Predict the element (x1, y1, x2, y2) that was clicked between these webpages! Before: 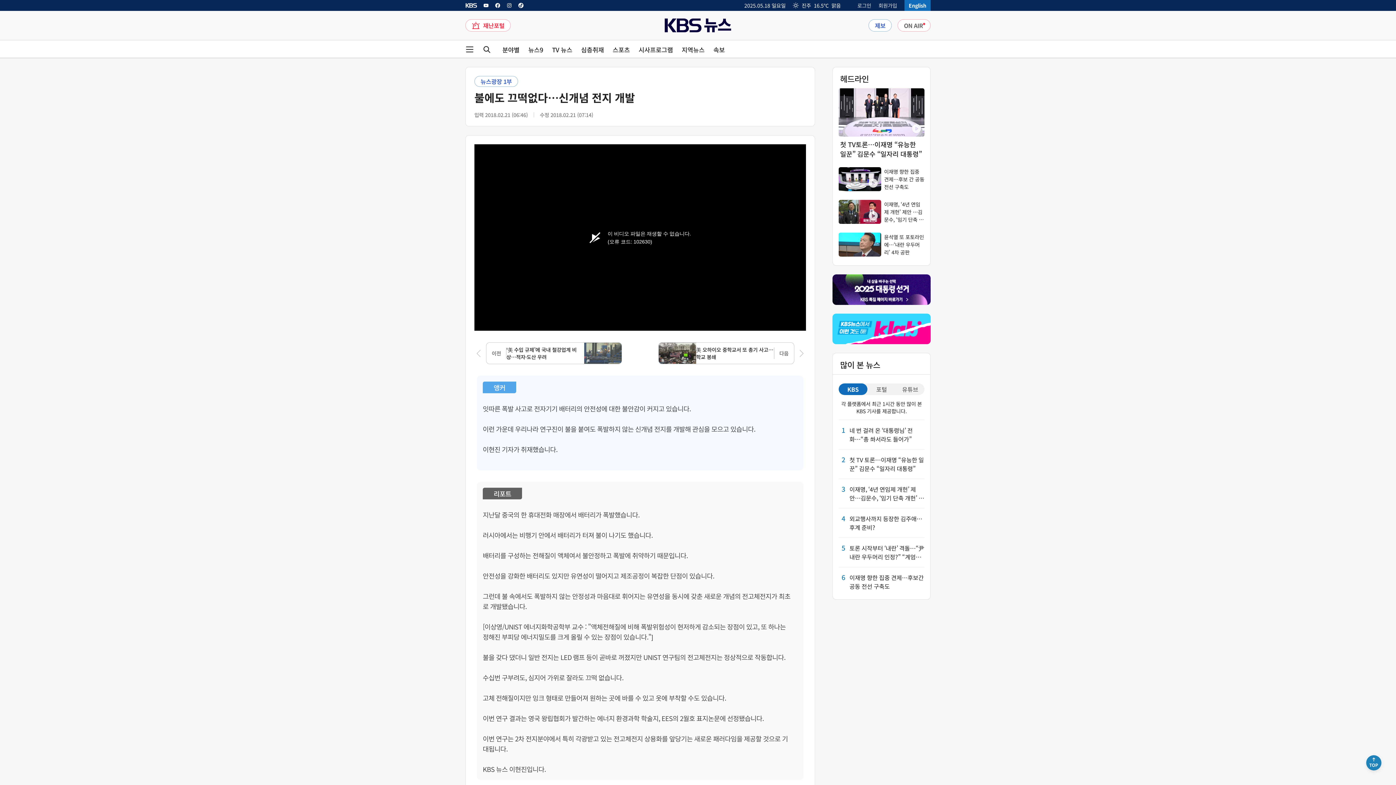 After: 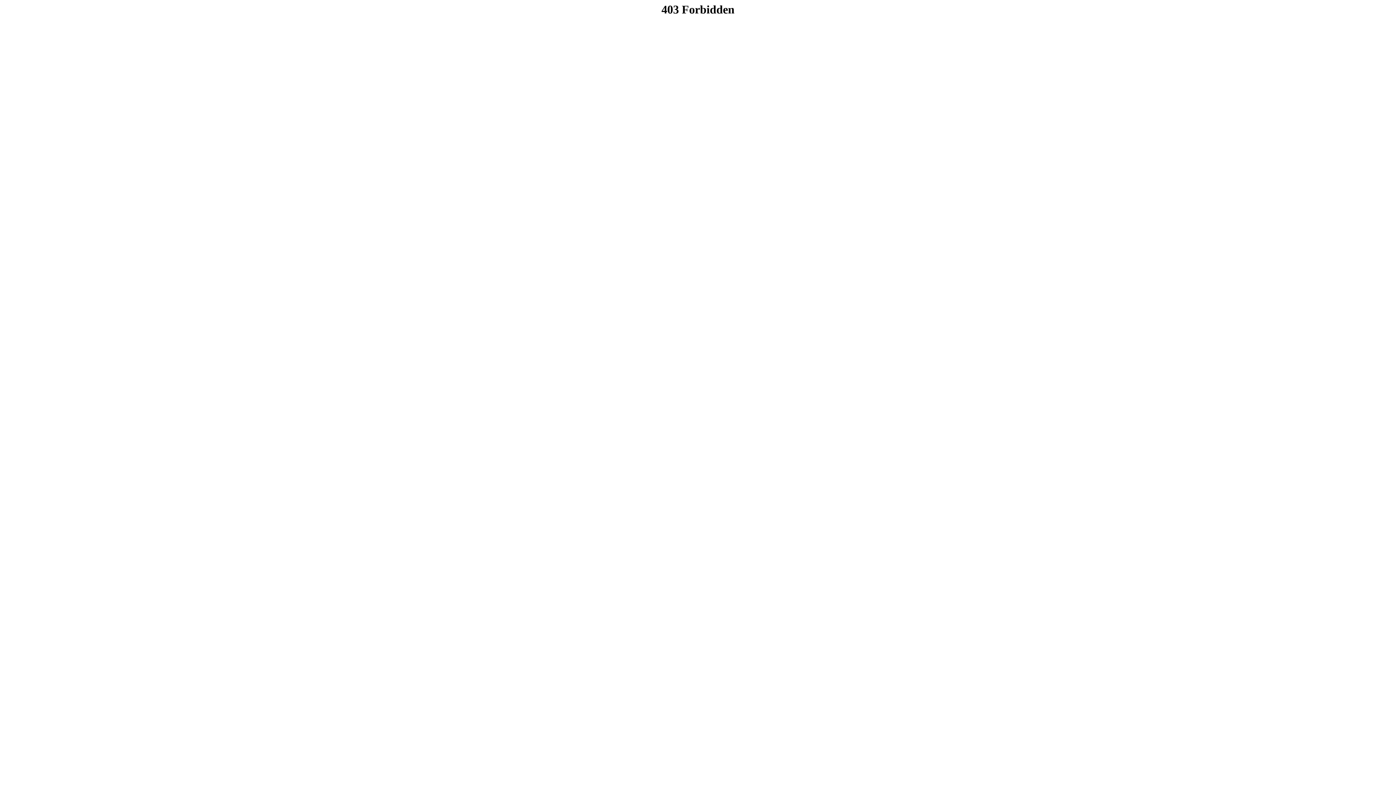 Action: label: 로그인 페이지 링크 bbox: (857, 2, 871, 8)